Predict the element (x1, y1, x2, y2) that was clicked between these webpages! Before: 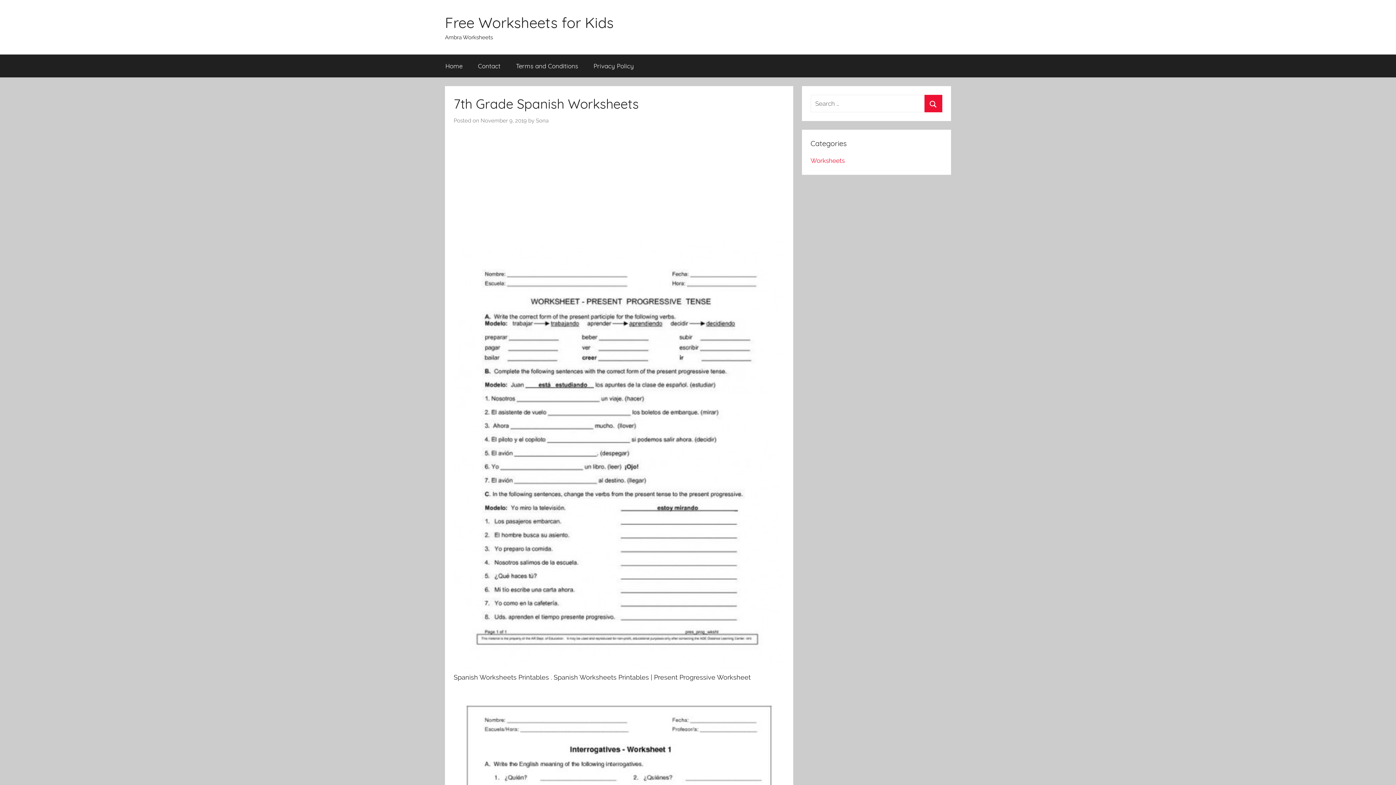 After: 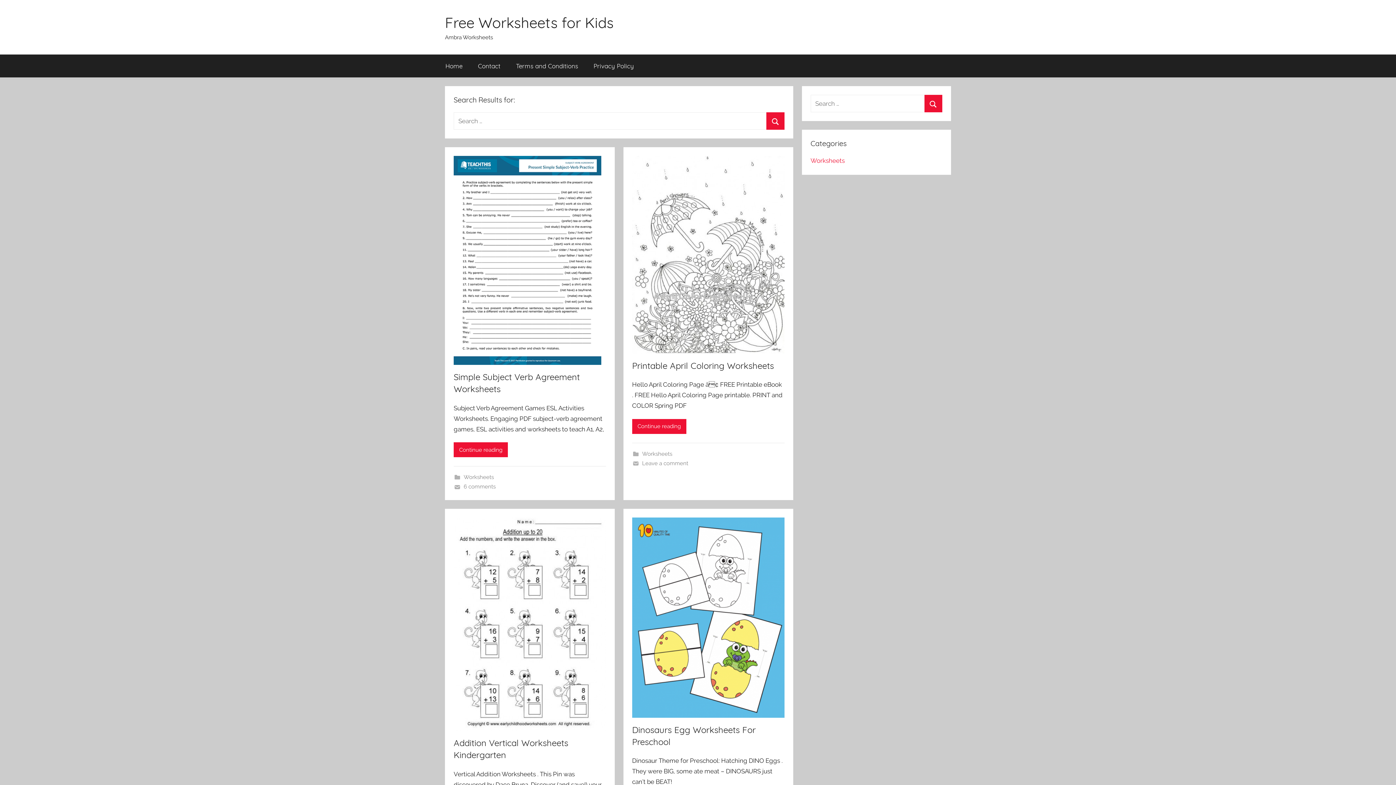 Action: bbox: (924, 94, 942, 112)